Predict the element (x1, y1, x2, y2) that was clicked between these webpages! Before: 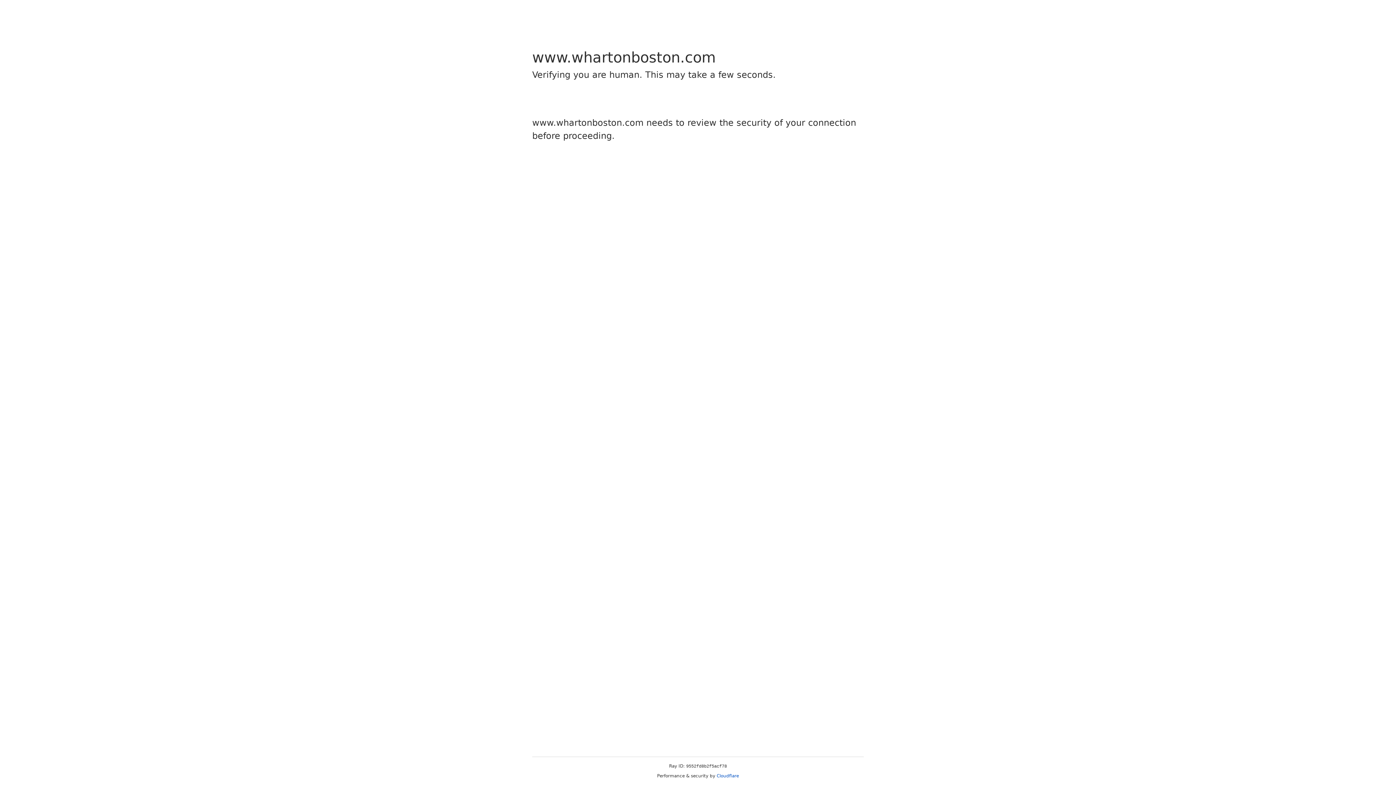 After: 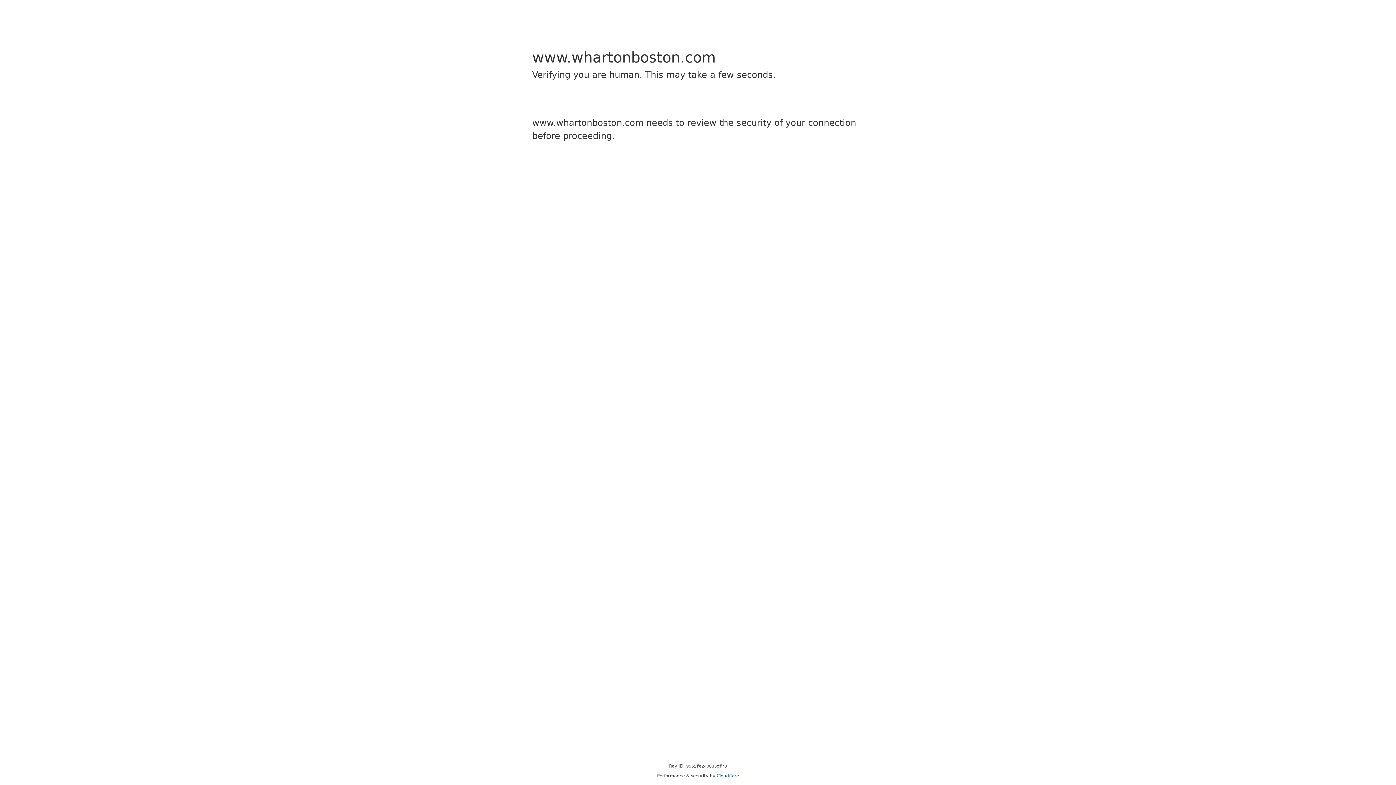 Action: label: Cloudflare bbox: (716, 773, 739, 778)